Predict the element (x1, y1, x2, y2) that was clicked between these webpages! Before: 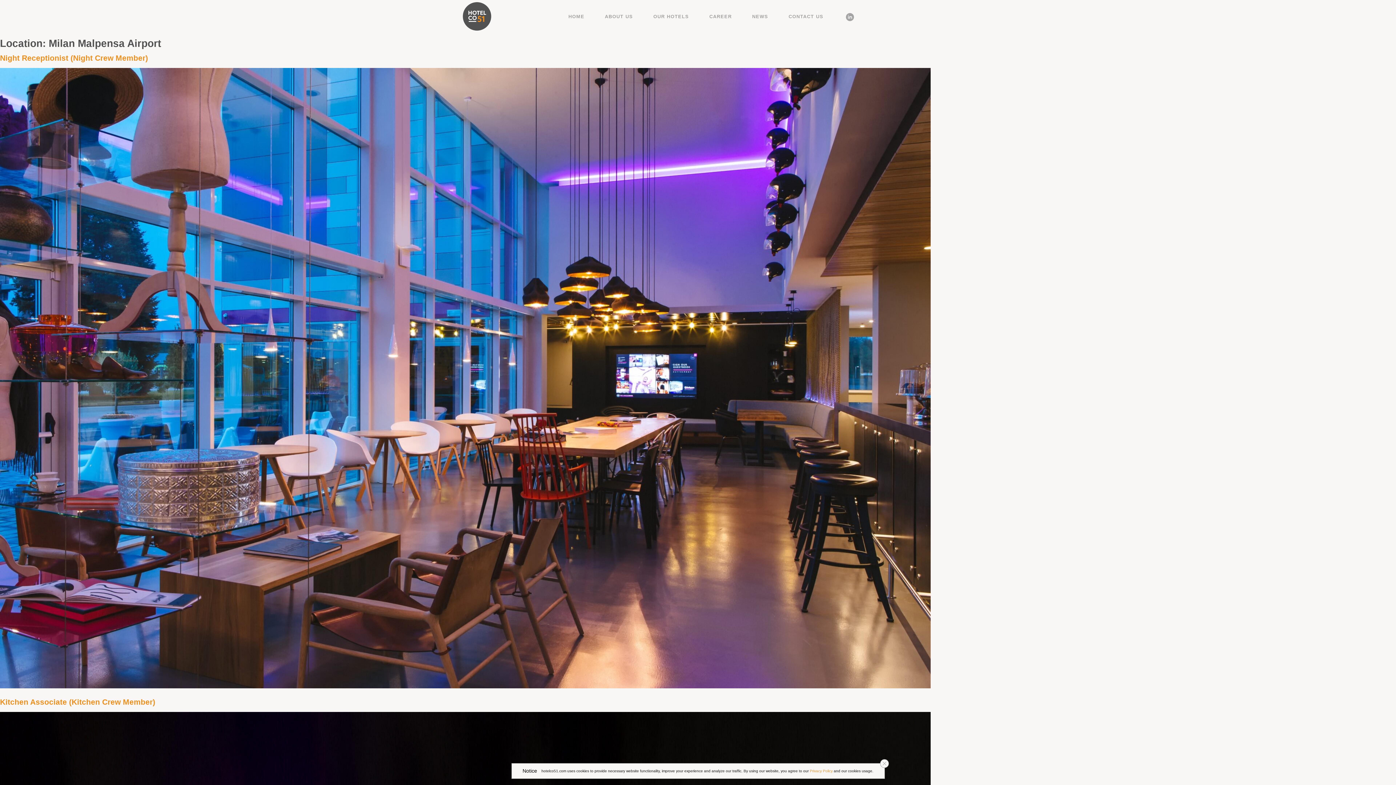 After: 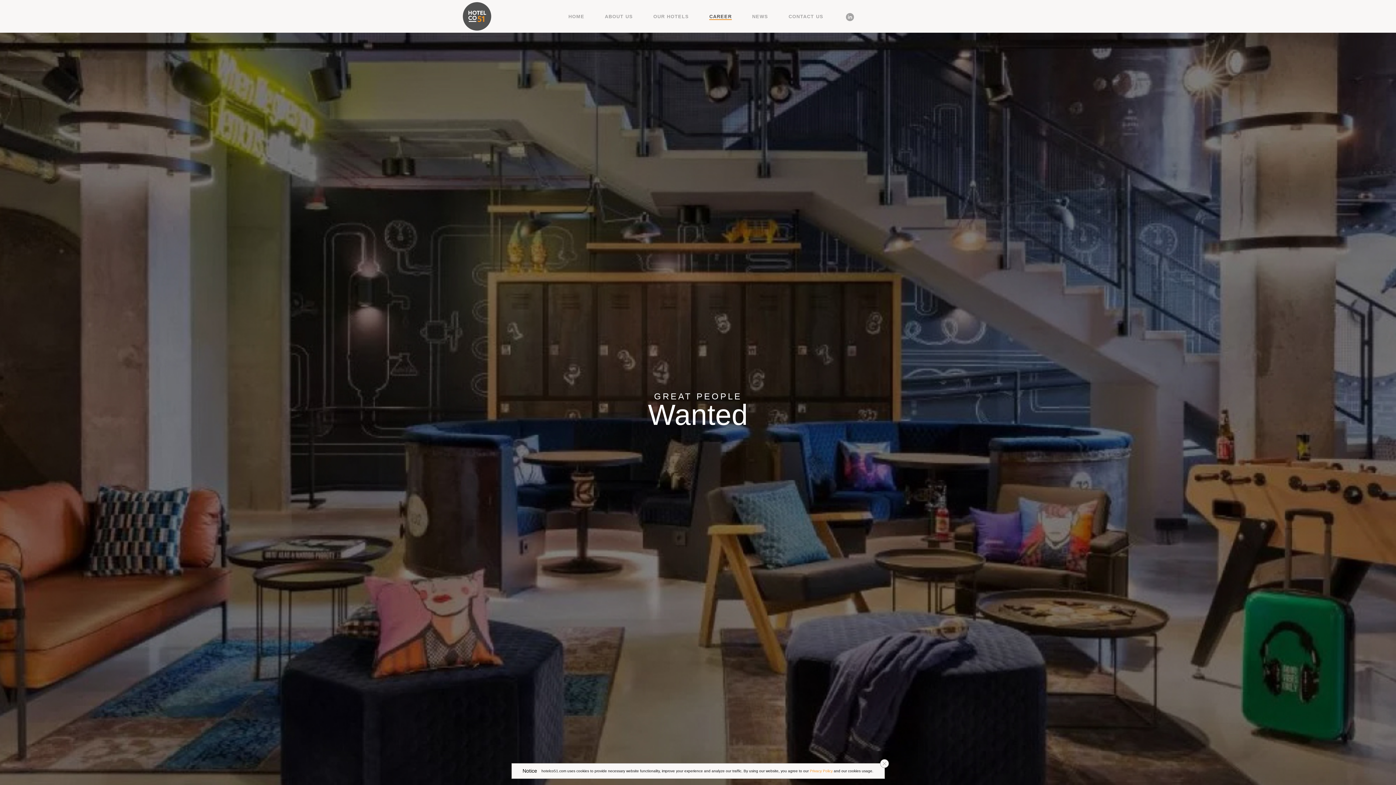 Action: label: CAREER bbox: (709, 13, 732, 19)